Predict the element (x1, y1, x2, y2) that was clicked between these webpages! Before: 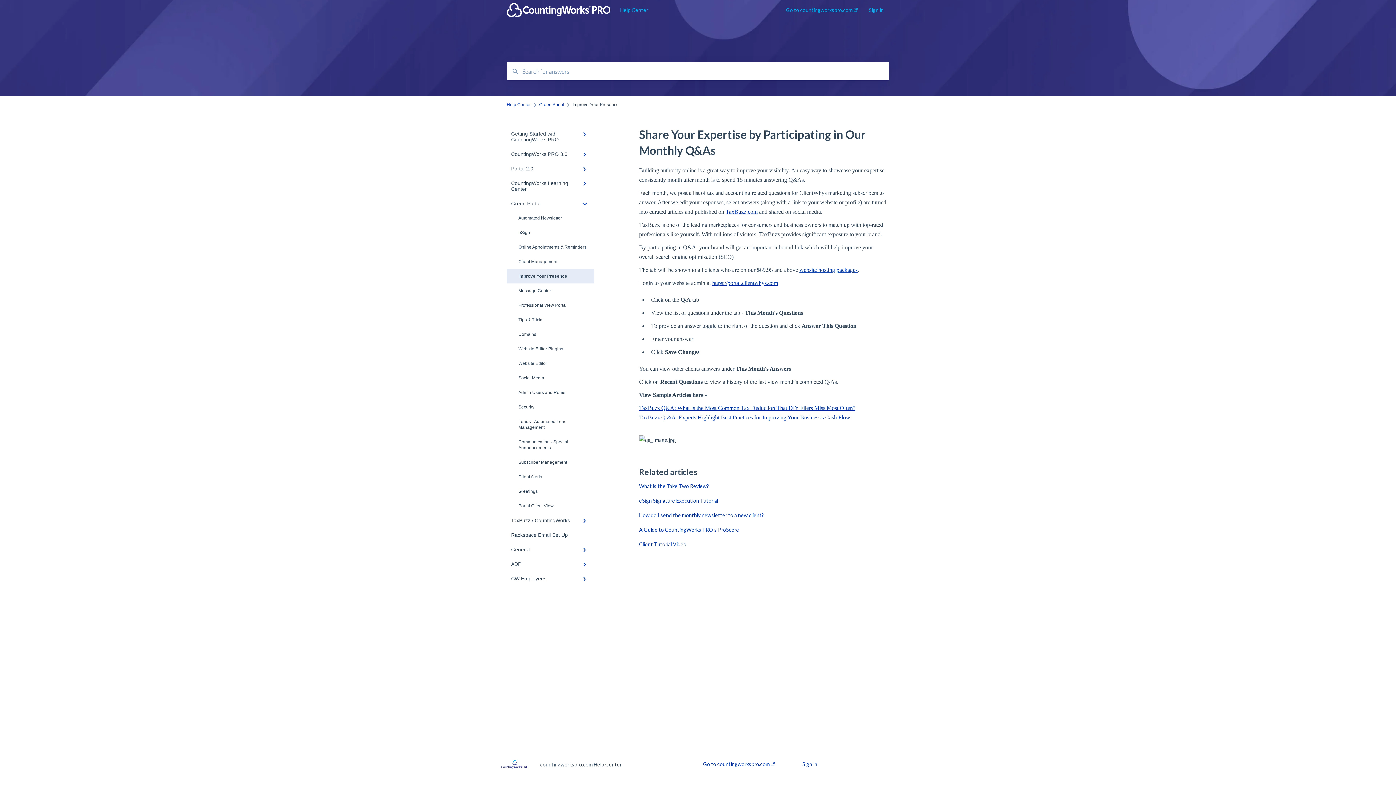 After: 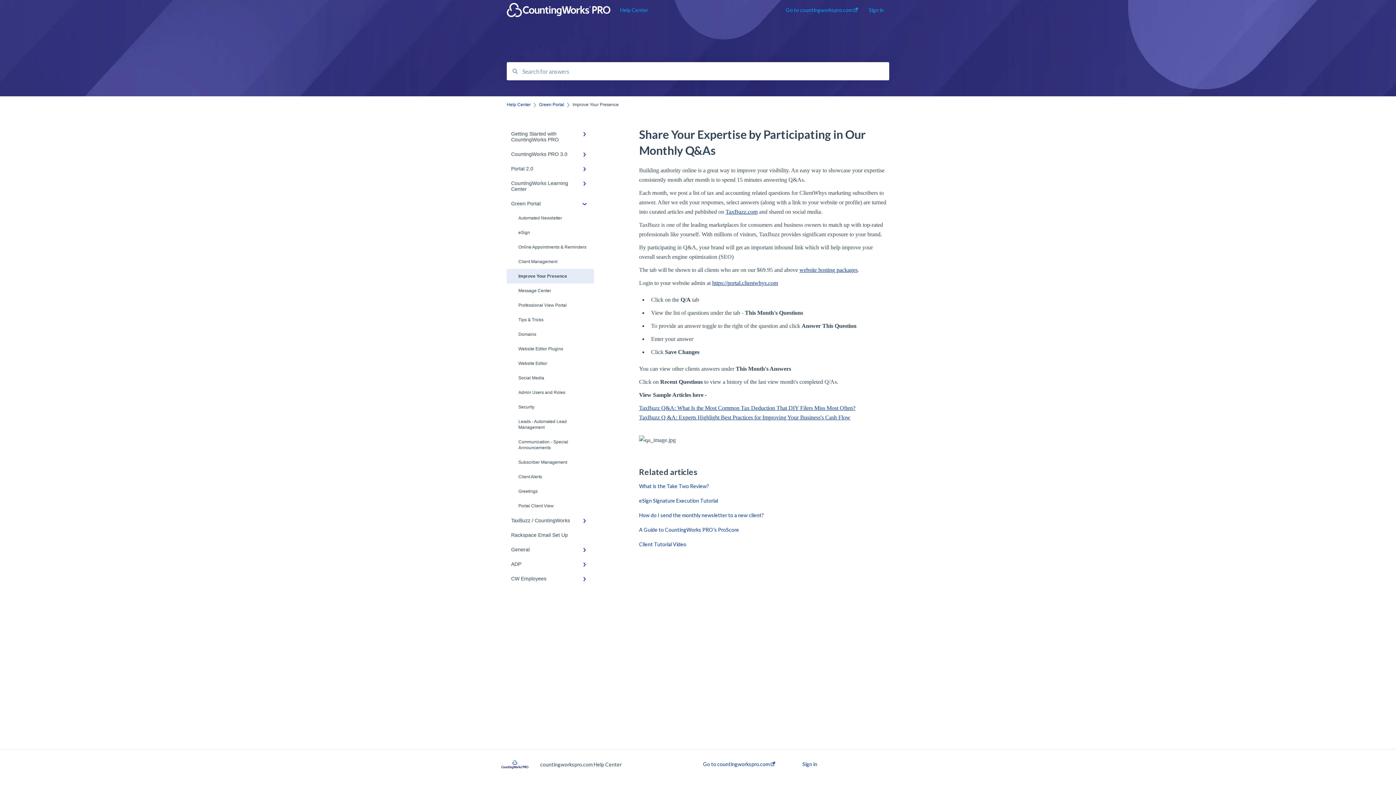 Action: bbox: (639, 405, 855, 411) label: TaxBuzz Q&A: What Is the Most Common Tax Deduction That DIY Filers Miss Most Often?
